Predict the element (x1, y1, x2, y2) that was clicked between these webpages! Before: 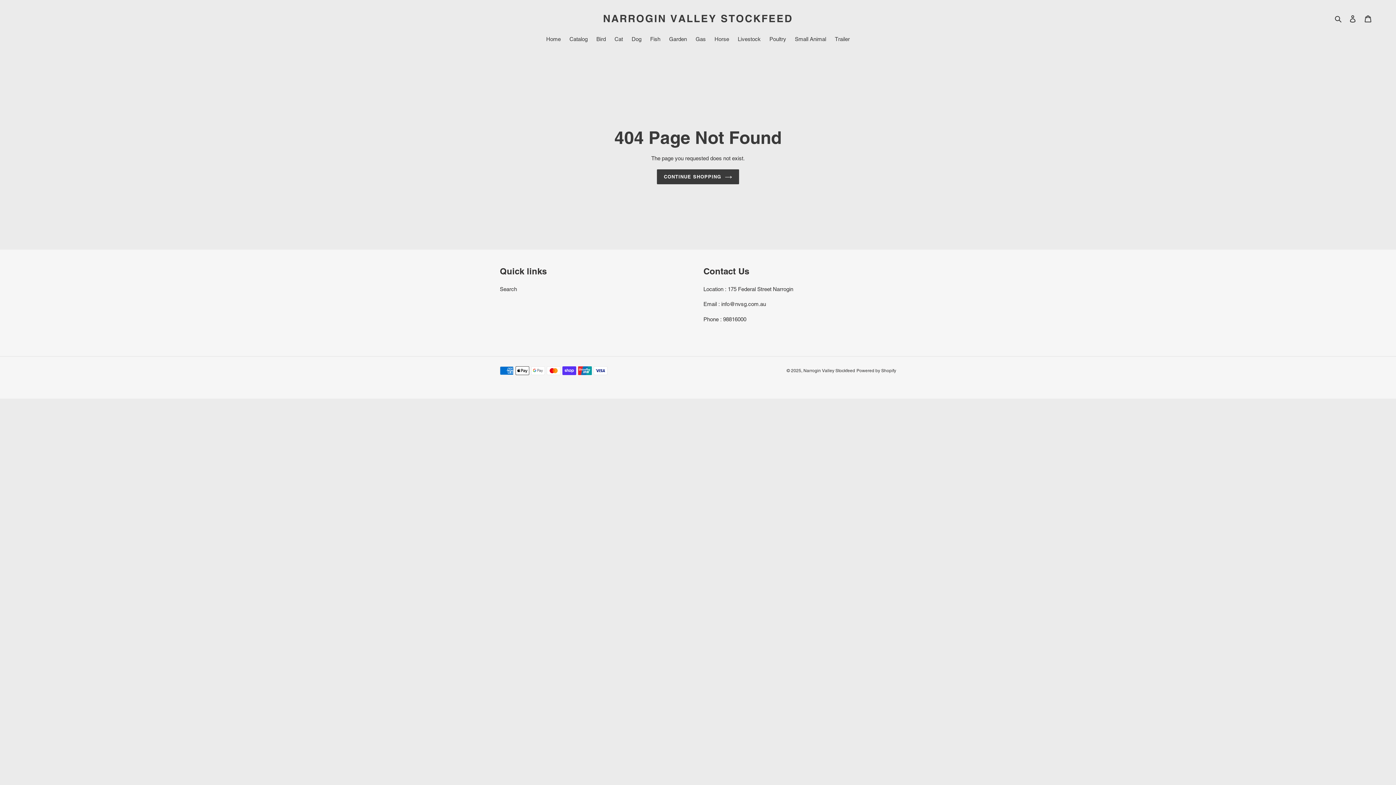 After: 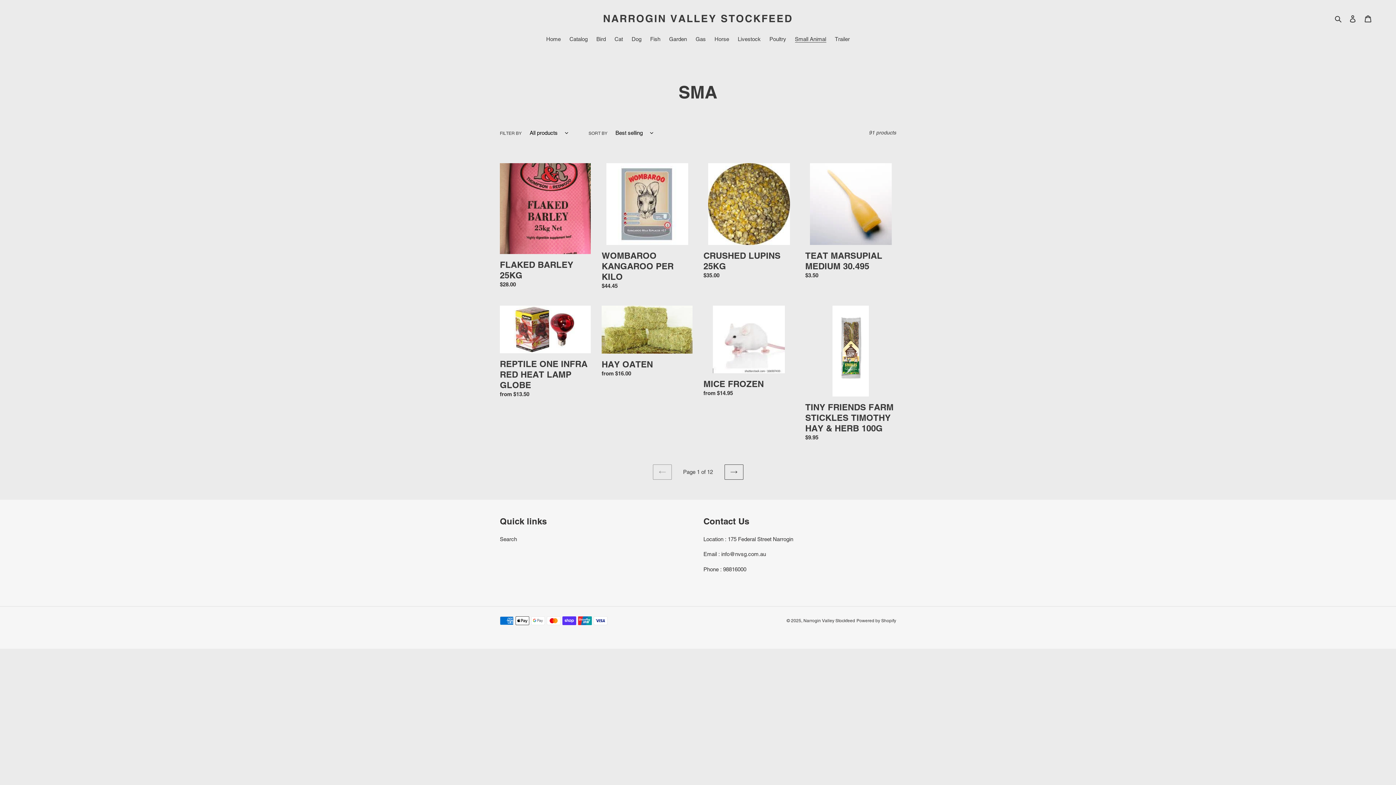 Action: label: Small Animal bbox: (791, 35, 830, 44)